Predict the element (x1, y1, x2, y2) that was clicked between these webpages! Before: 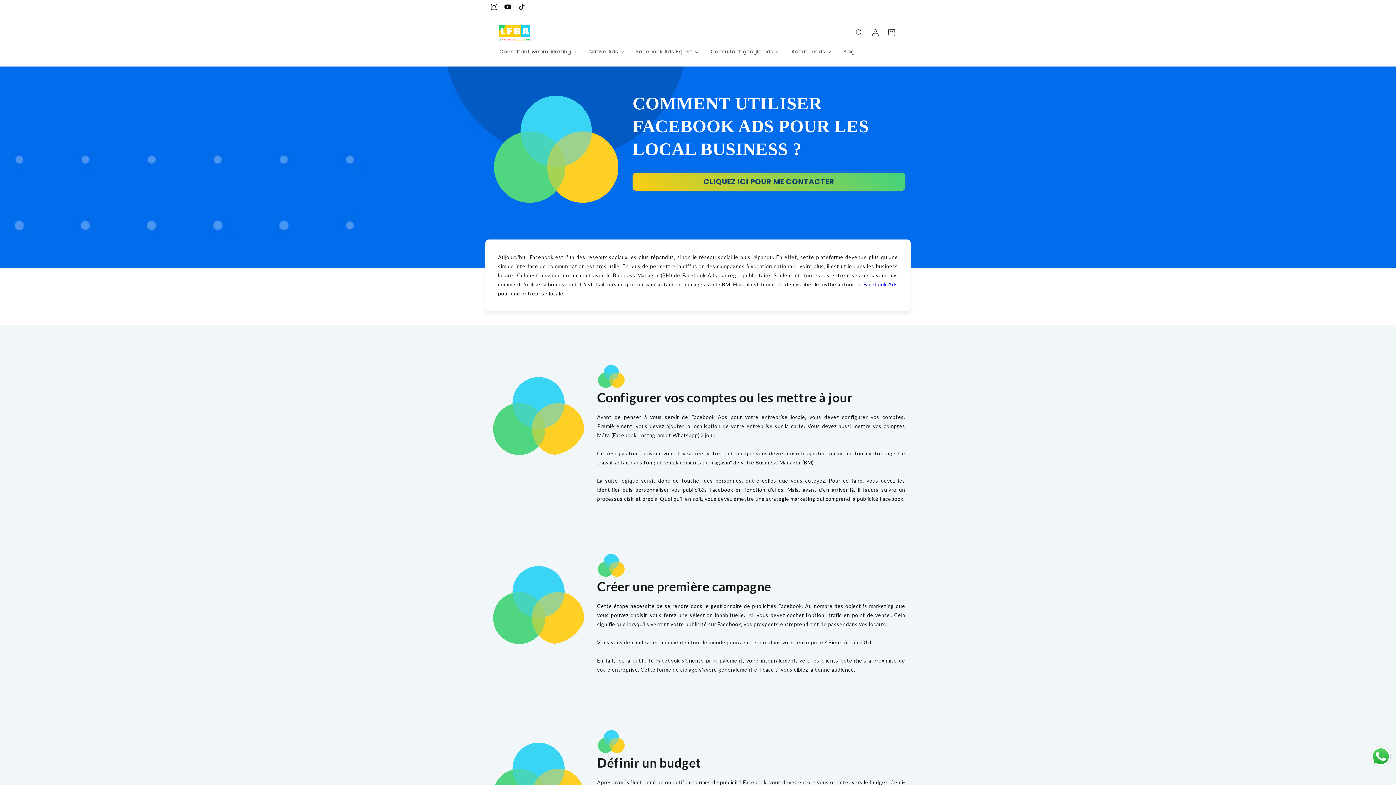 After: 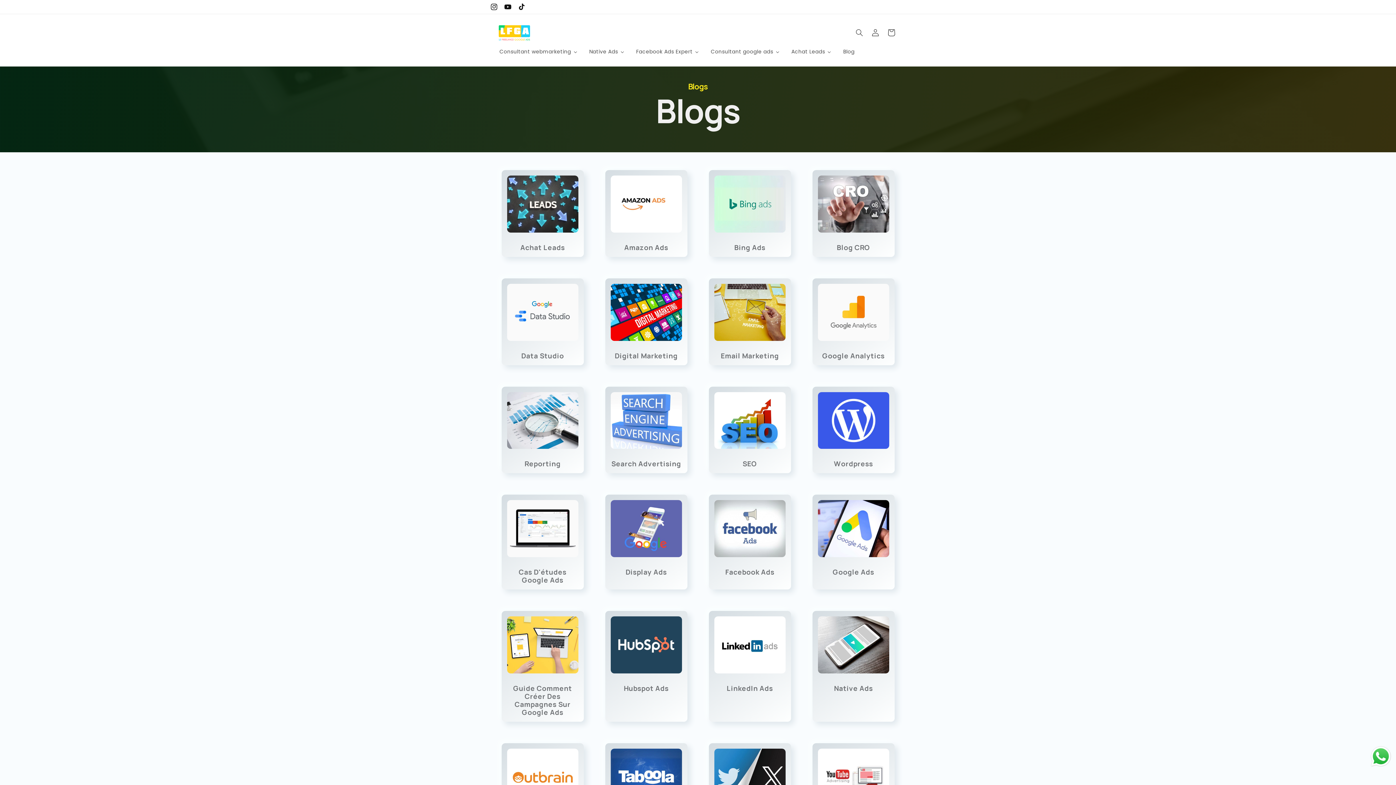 Action: label: Blog bbox: (837, 43, 859, 59)